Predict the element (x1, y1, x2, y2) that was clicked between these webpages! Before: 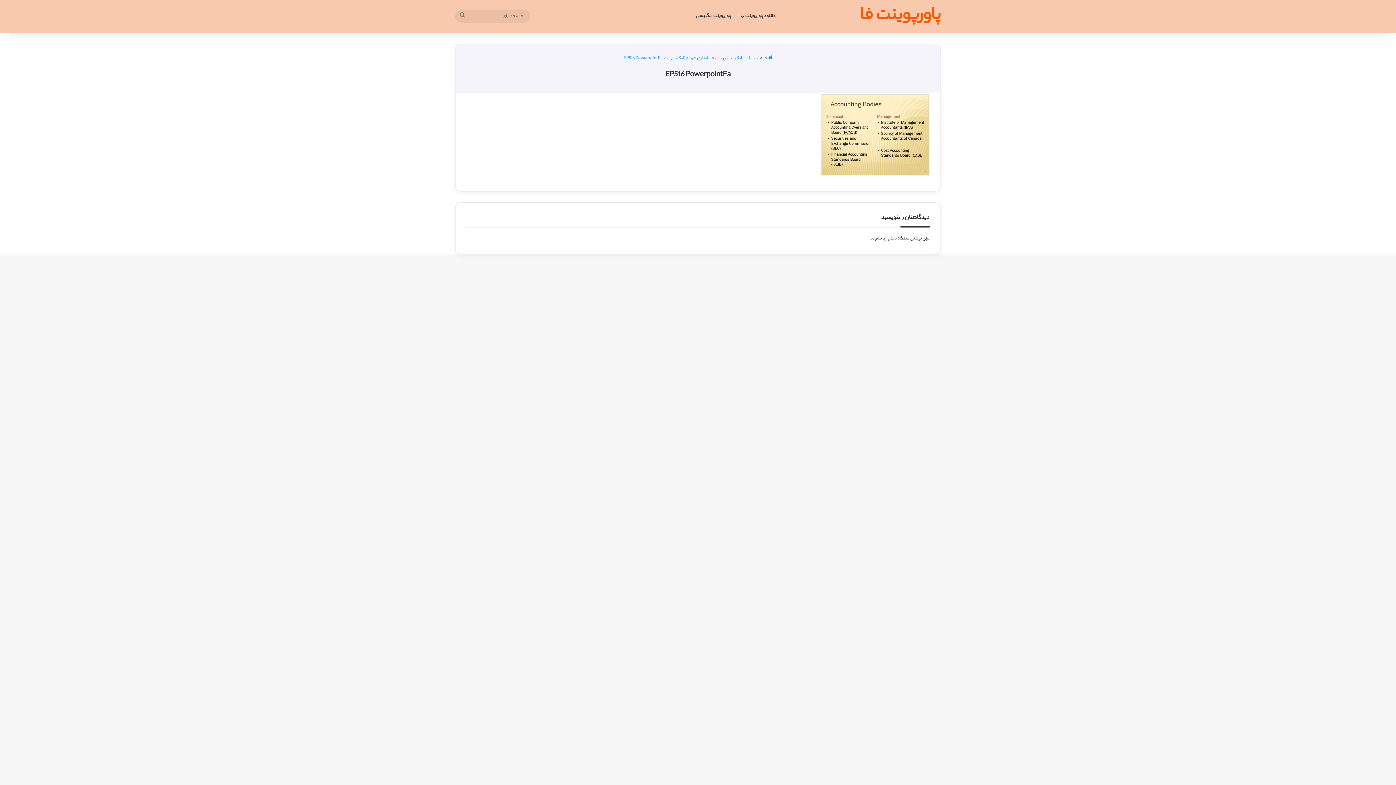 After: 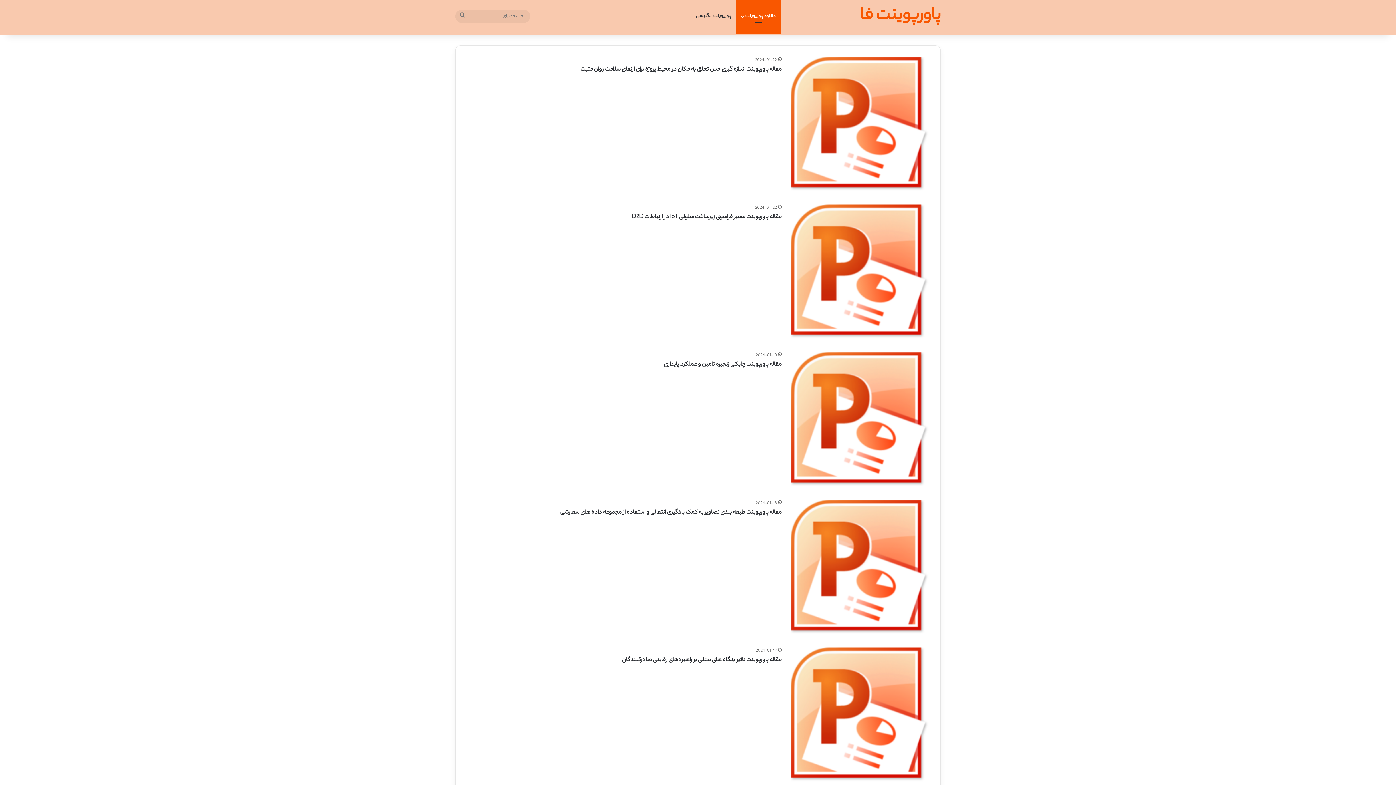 Action: bbox: (860, 7, 941, 25) label: پاورپوینت فا